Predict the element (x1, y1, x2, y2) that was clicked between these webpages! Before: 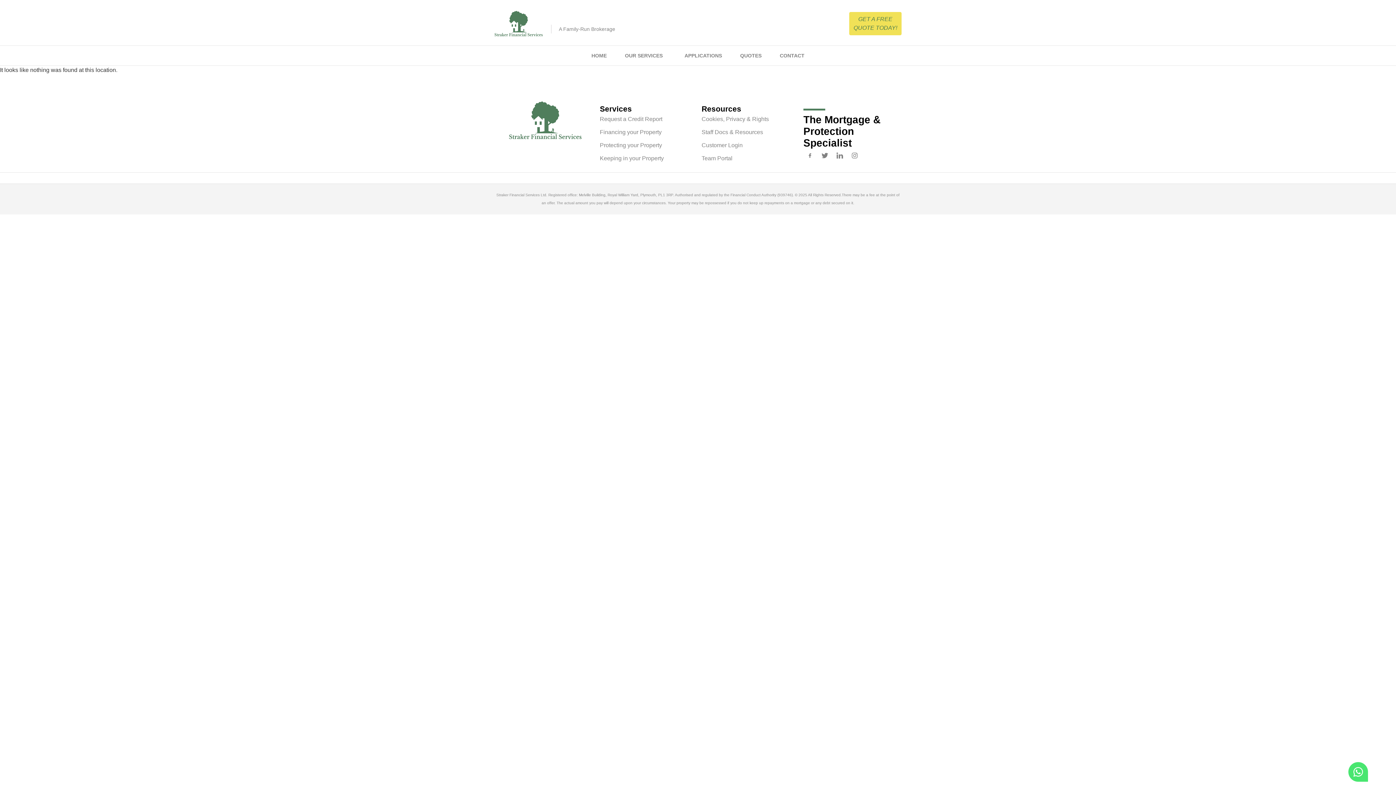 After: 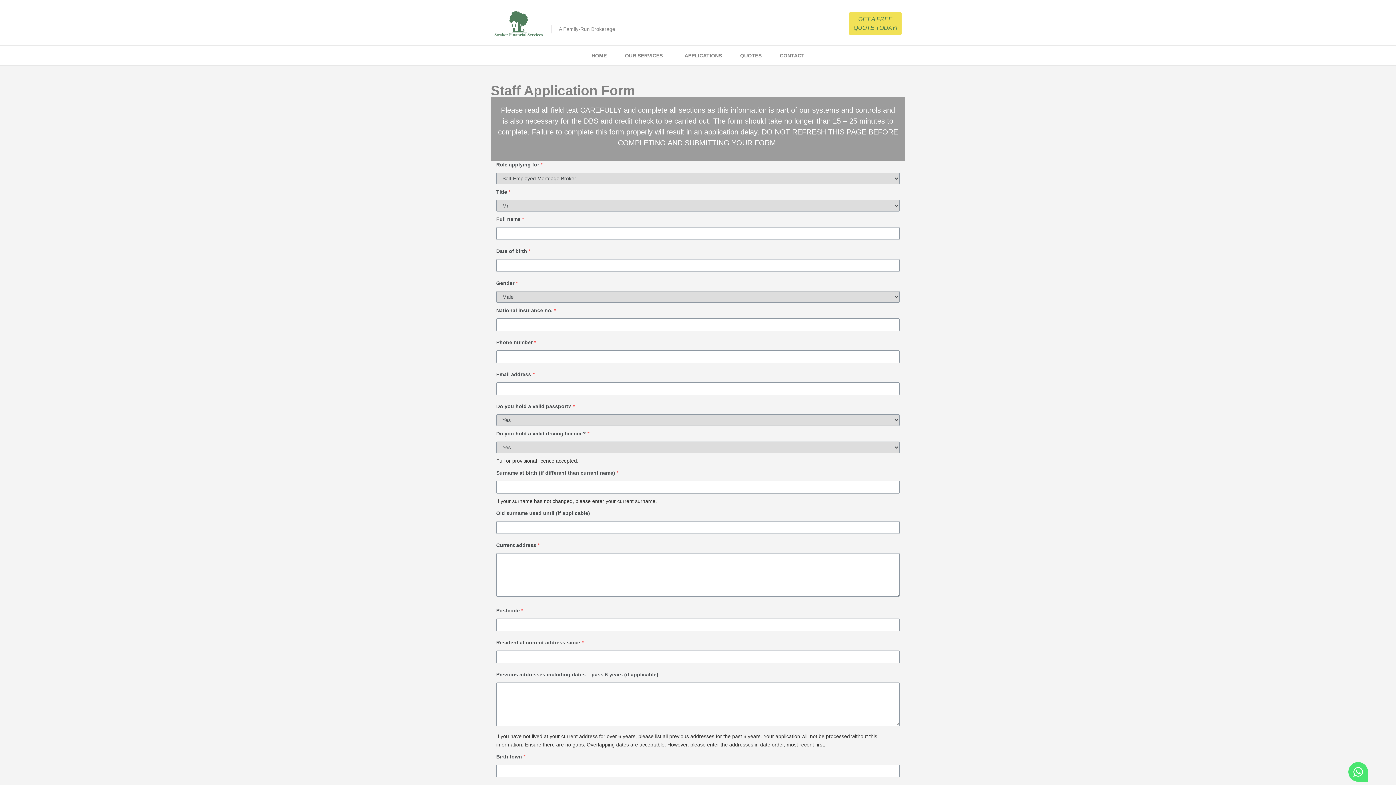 Action: bbox: (701, 125, 796, 138) label: Staff Docs & Resources